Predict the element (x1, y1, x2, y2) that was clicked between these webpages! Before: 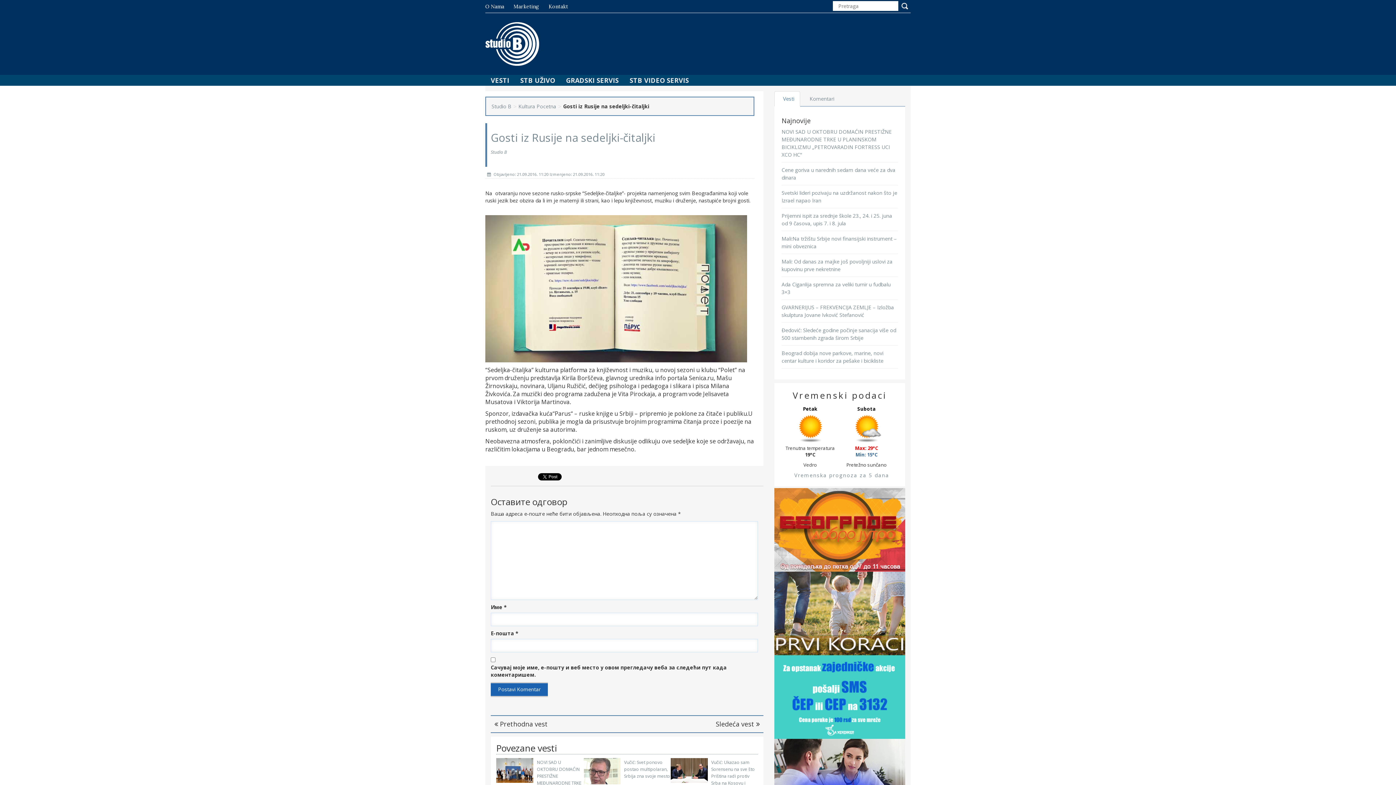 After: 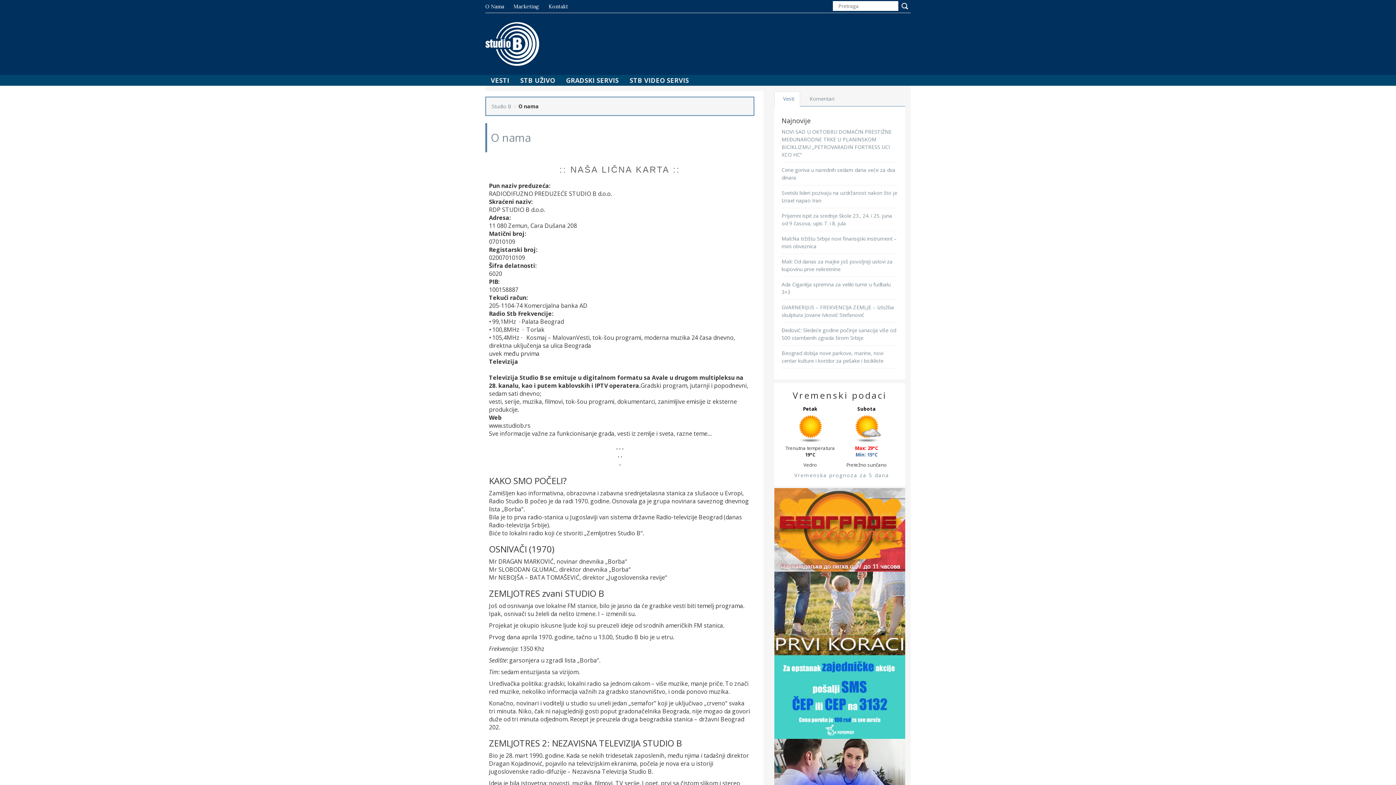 Action: label: O Nama bbox: (485, 0, 512, 10)